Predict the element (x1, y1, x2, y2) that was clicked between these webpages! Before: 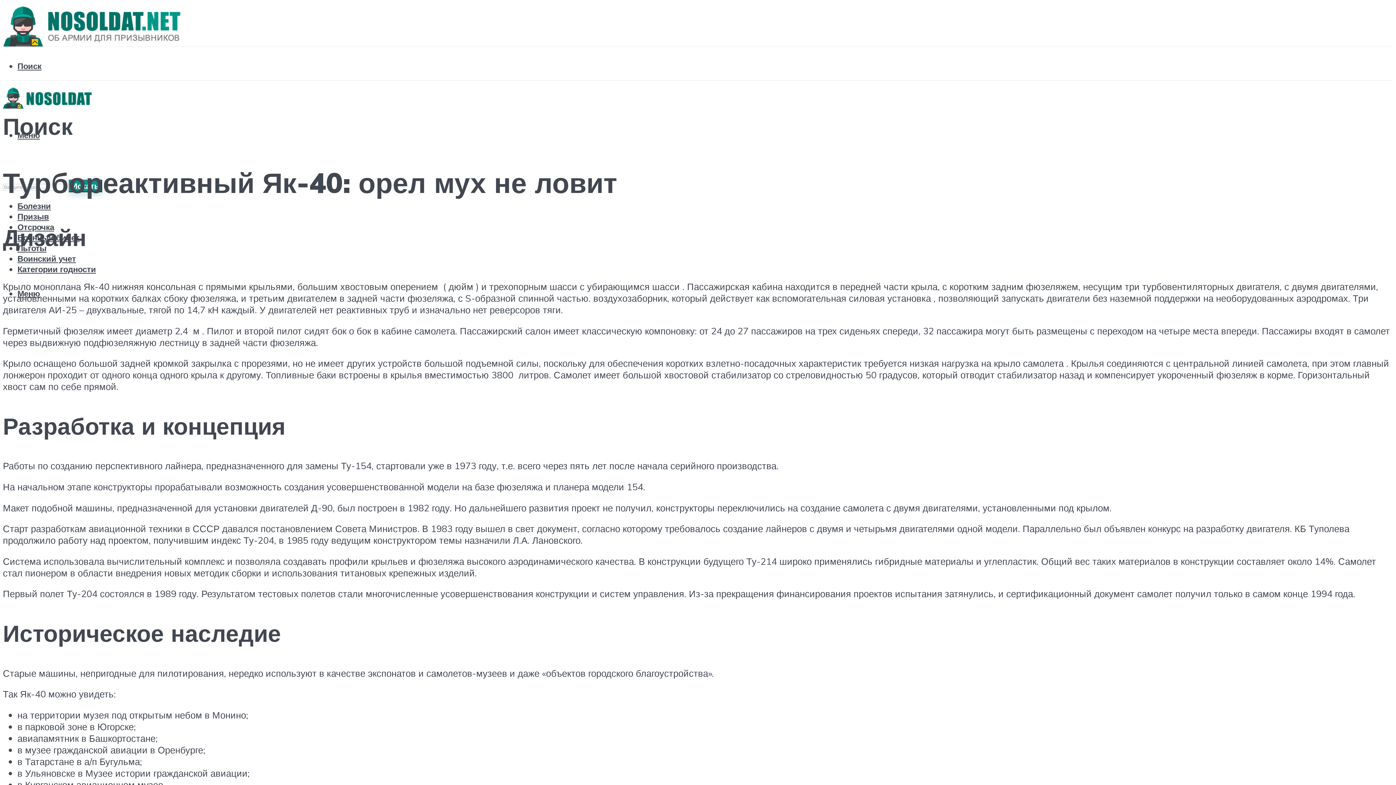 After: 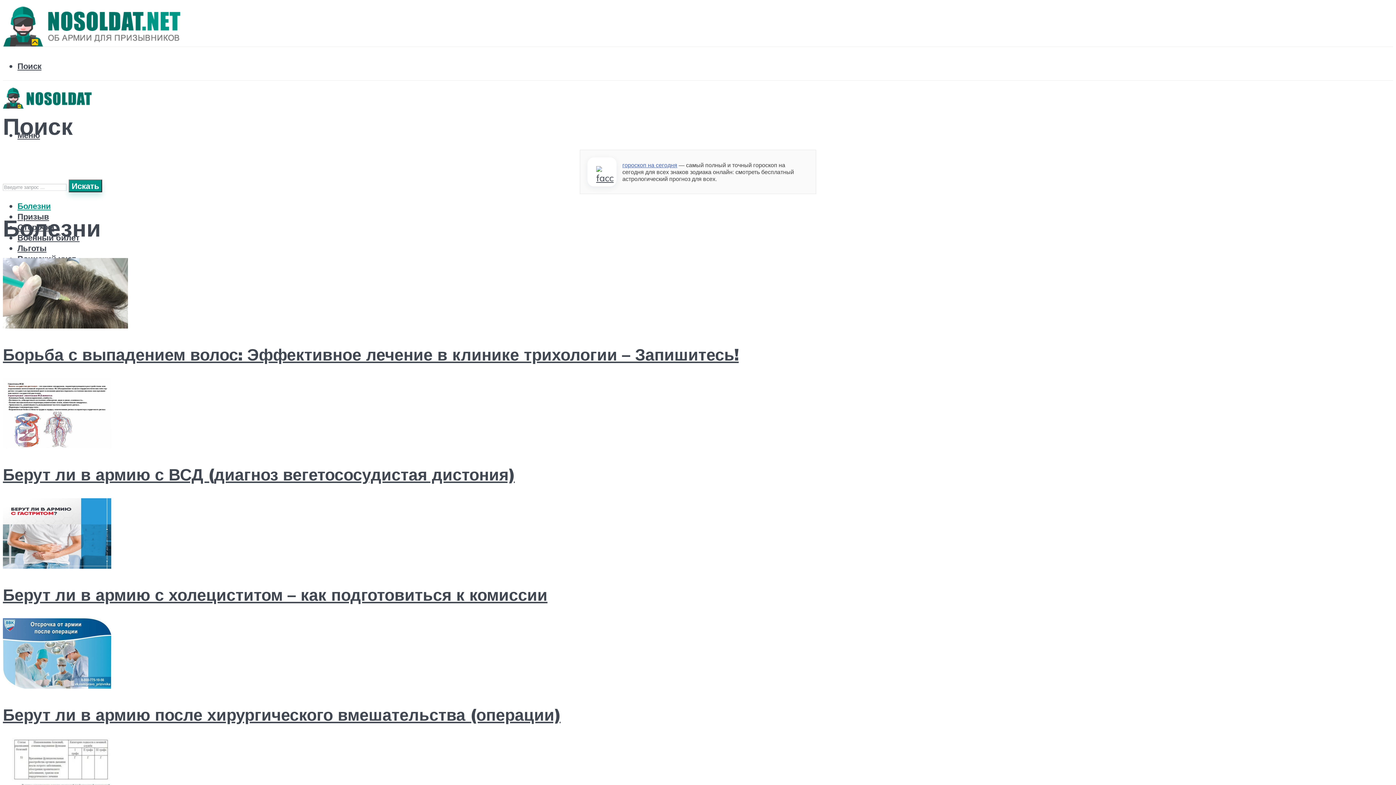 Action: bbox: (17, 200, 50, 211) label: Болезни